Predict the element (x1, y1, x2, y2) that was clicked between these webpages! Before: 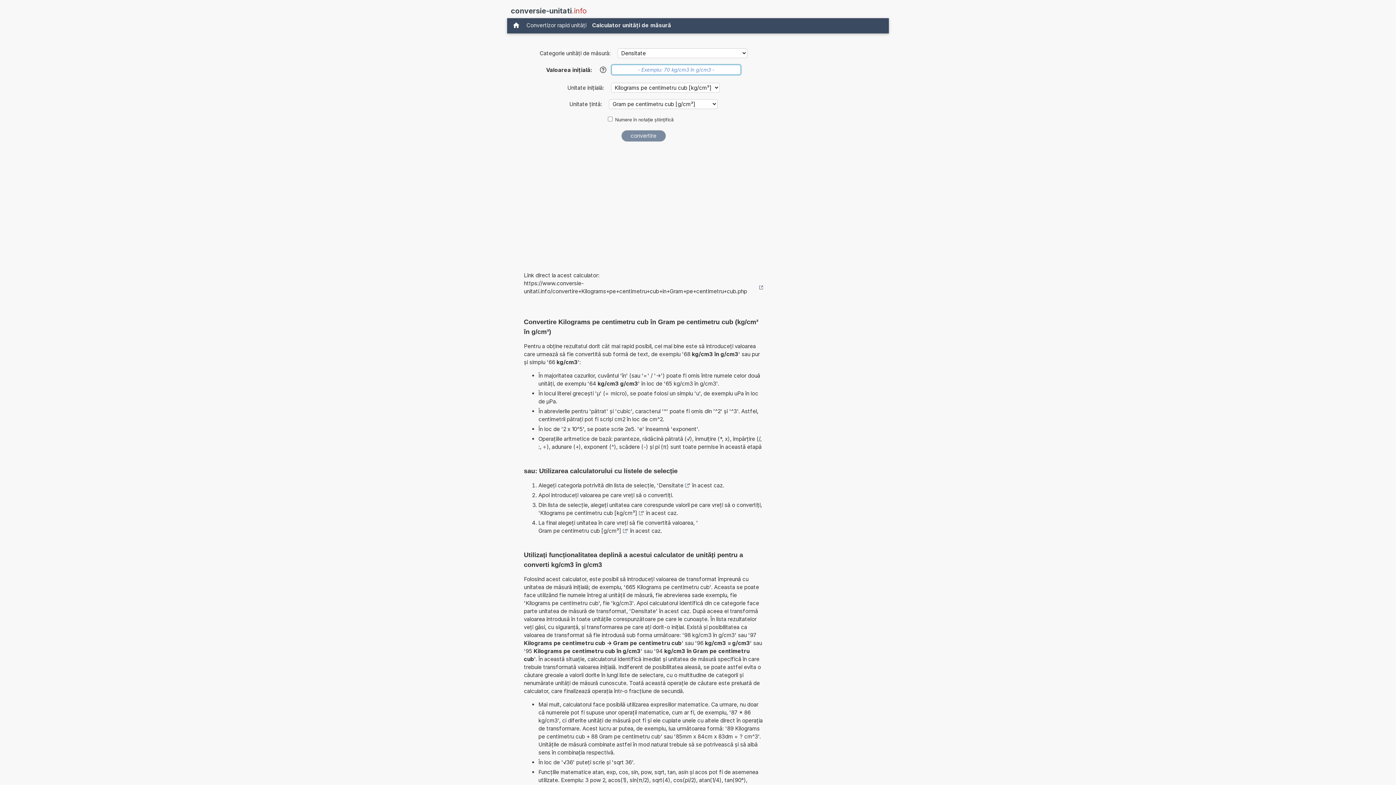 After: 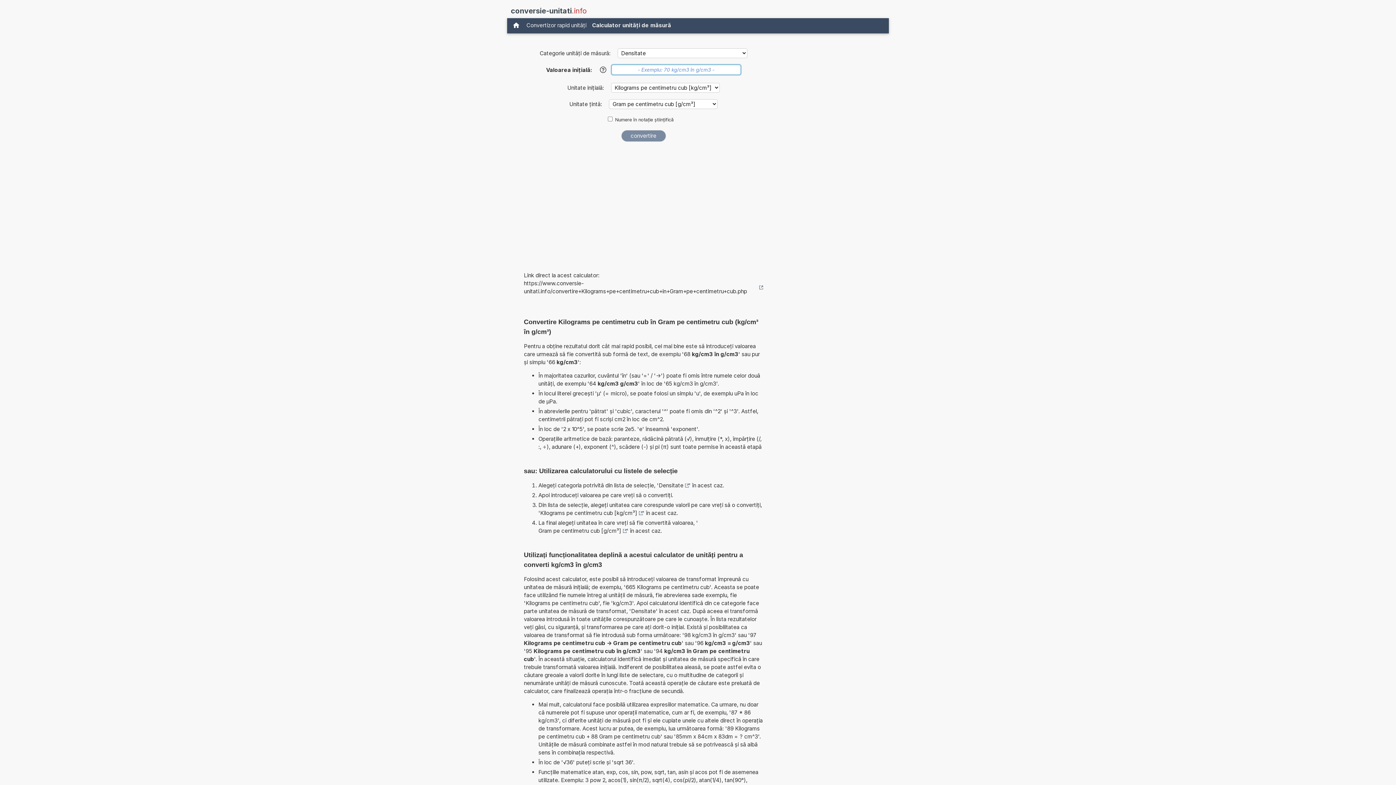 Action: bbox: (524, 279, 763, 295) label: https://www.conversie-unitati.info/convertire+Kilograms+pe+centimetru+cub+in+Gram+pe+centimetru+cub.php